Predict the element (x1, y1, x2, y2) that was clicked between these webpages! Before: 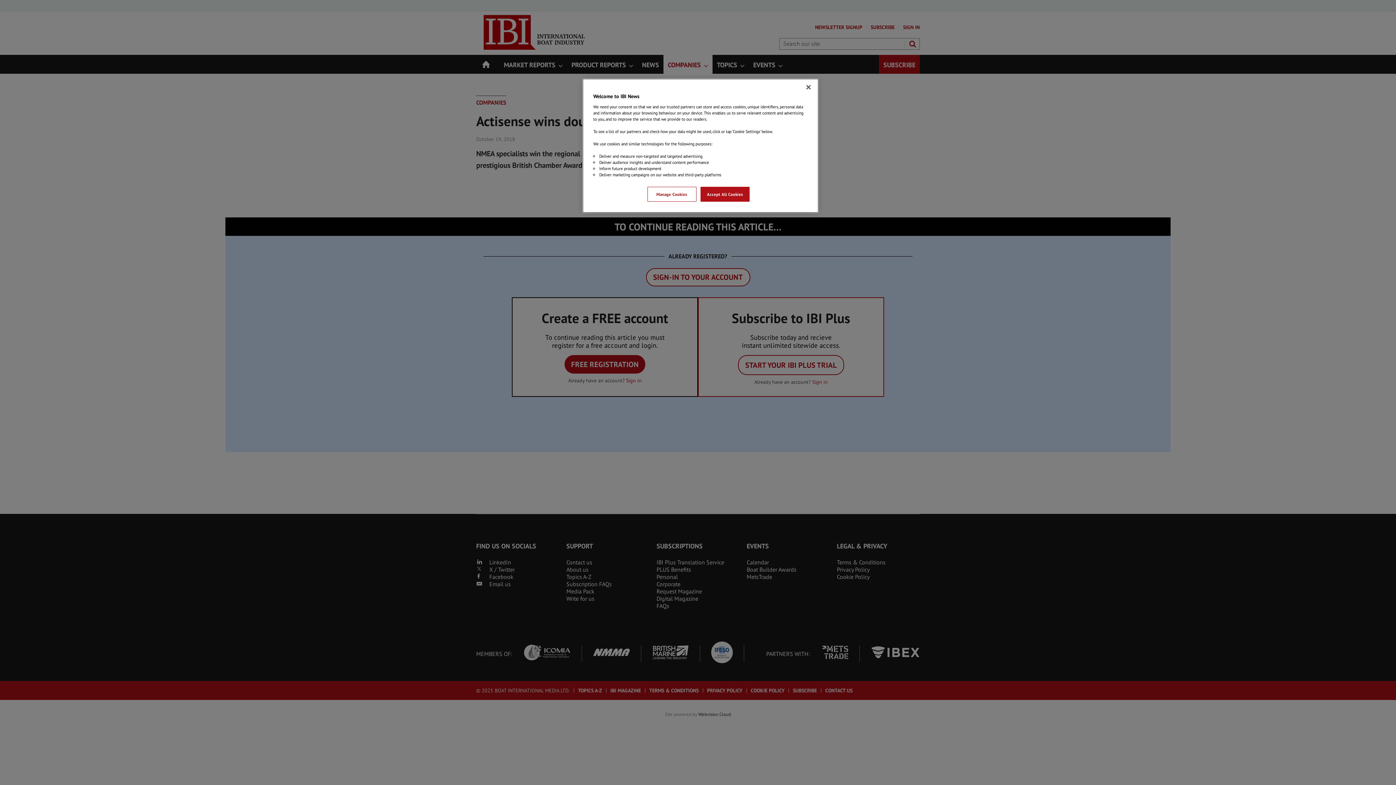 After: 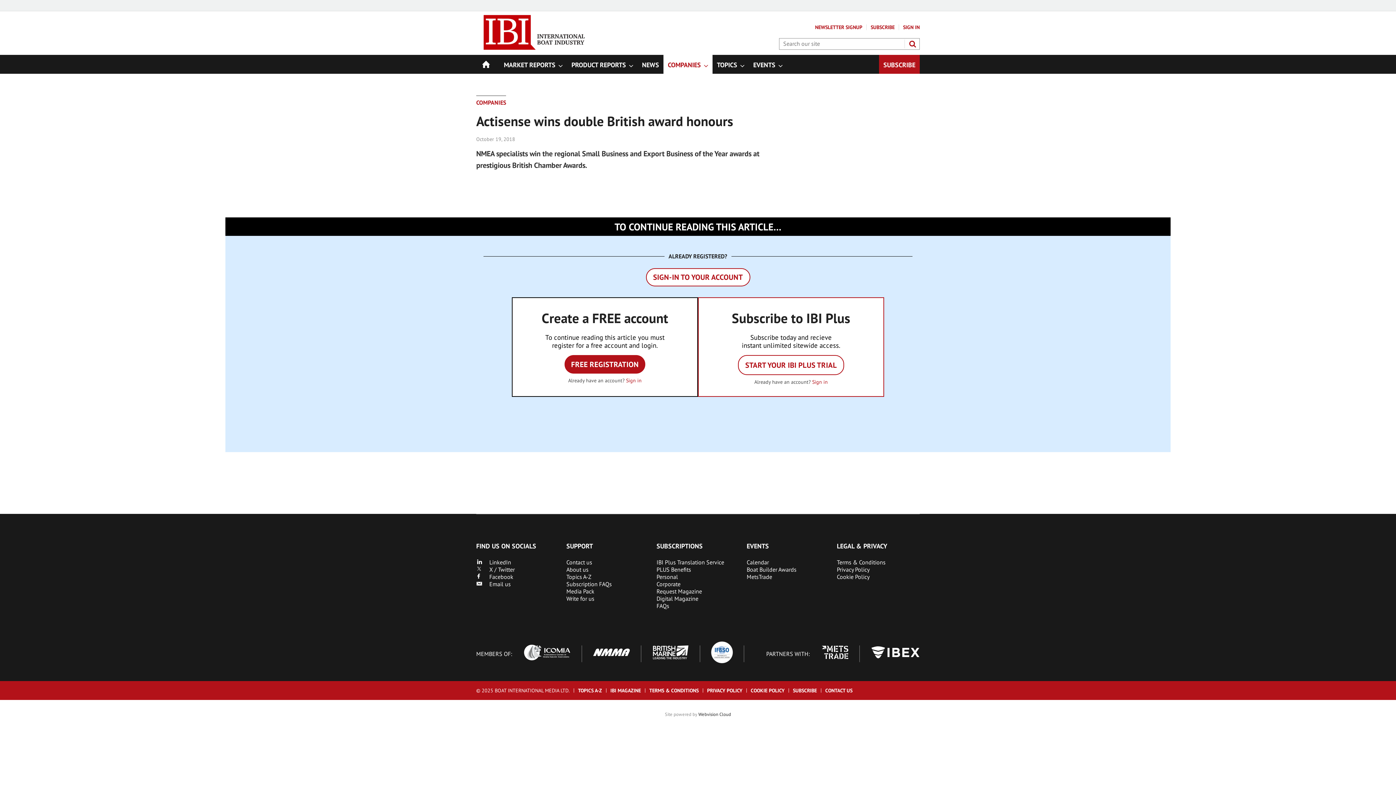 Action: bbox: (800, 79, 816, 95) label: Close